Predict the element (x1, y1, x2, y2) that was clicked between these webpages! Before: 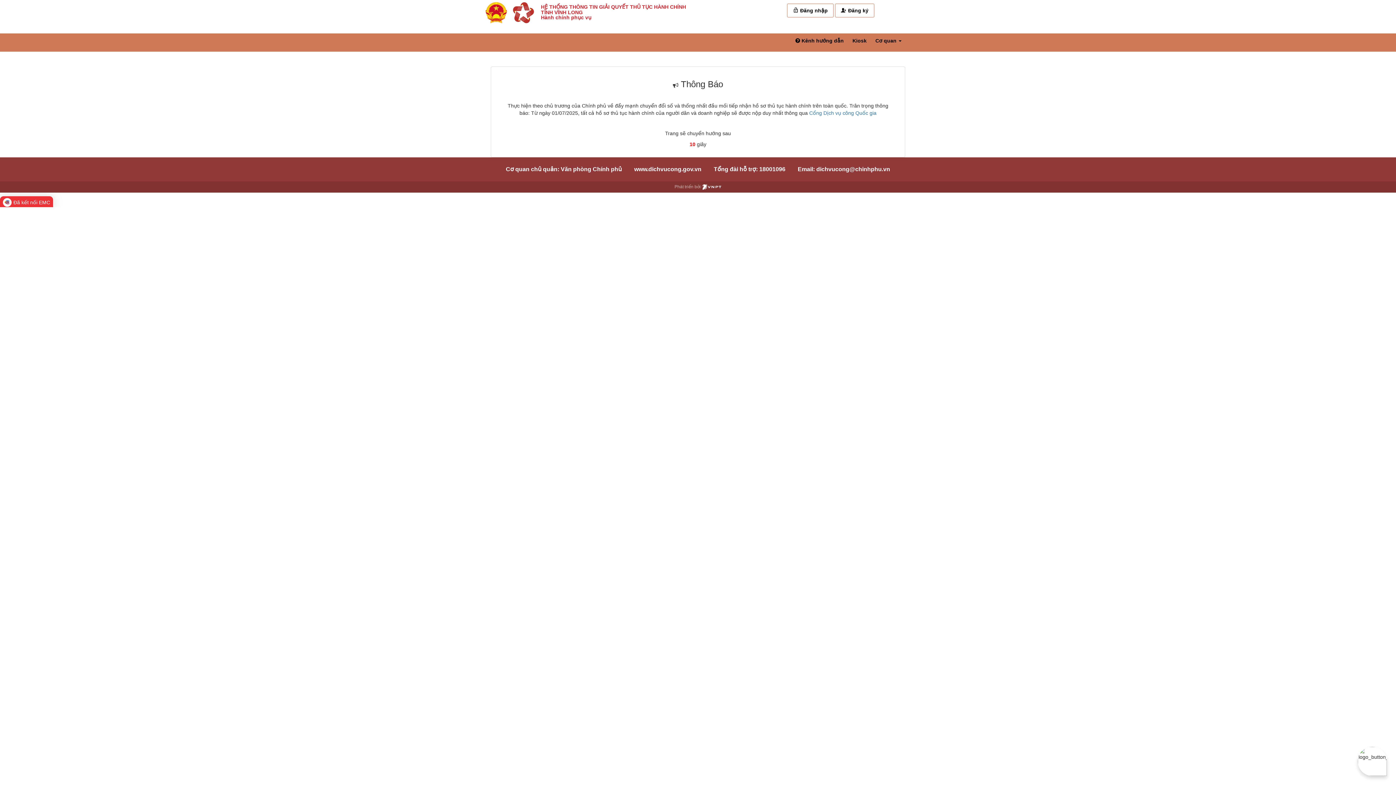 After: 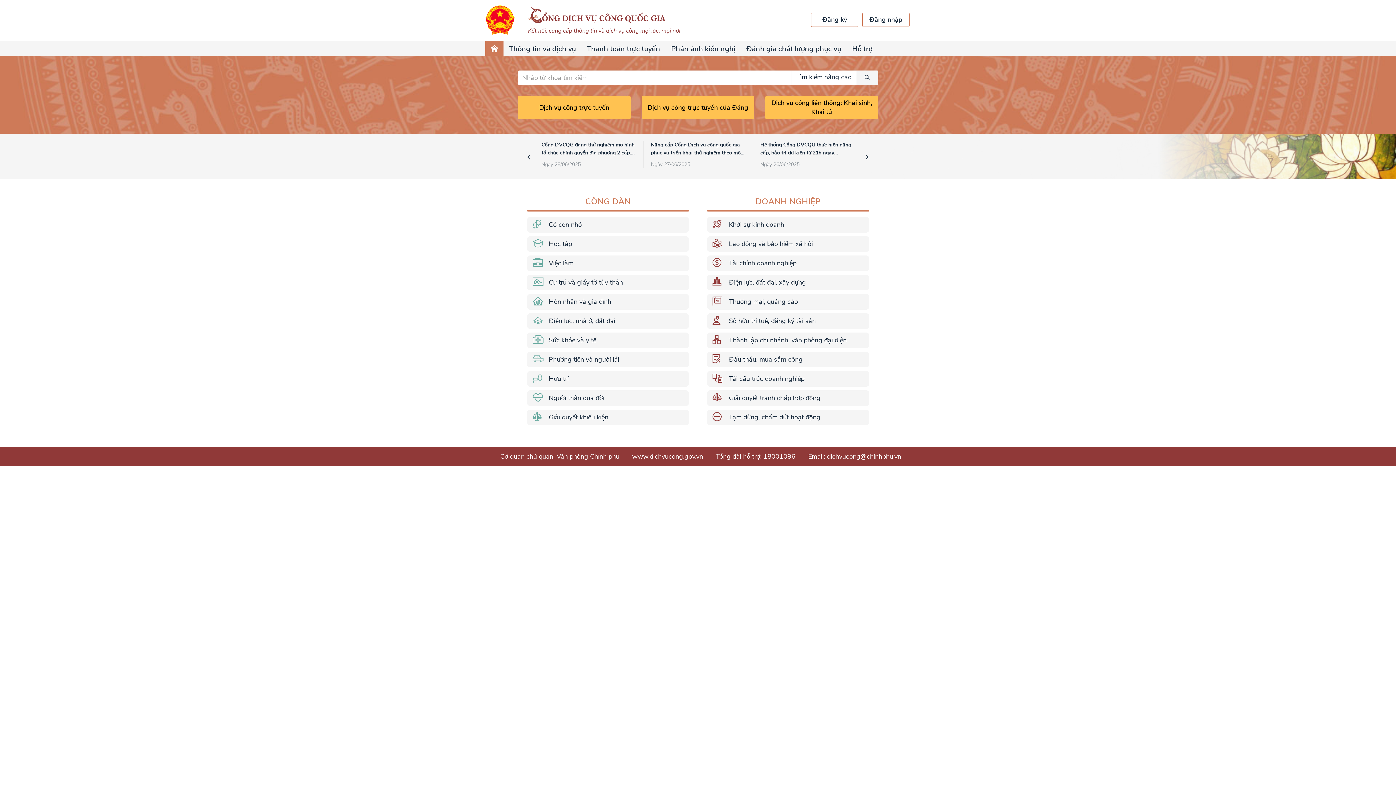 Action: label: Cổng Dịch vụ công Quốc gia bbox: (809, 110, 876, 116)